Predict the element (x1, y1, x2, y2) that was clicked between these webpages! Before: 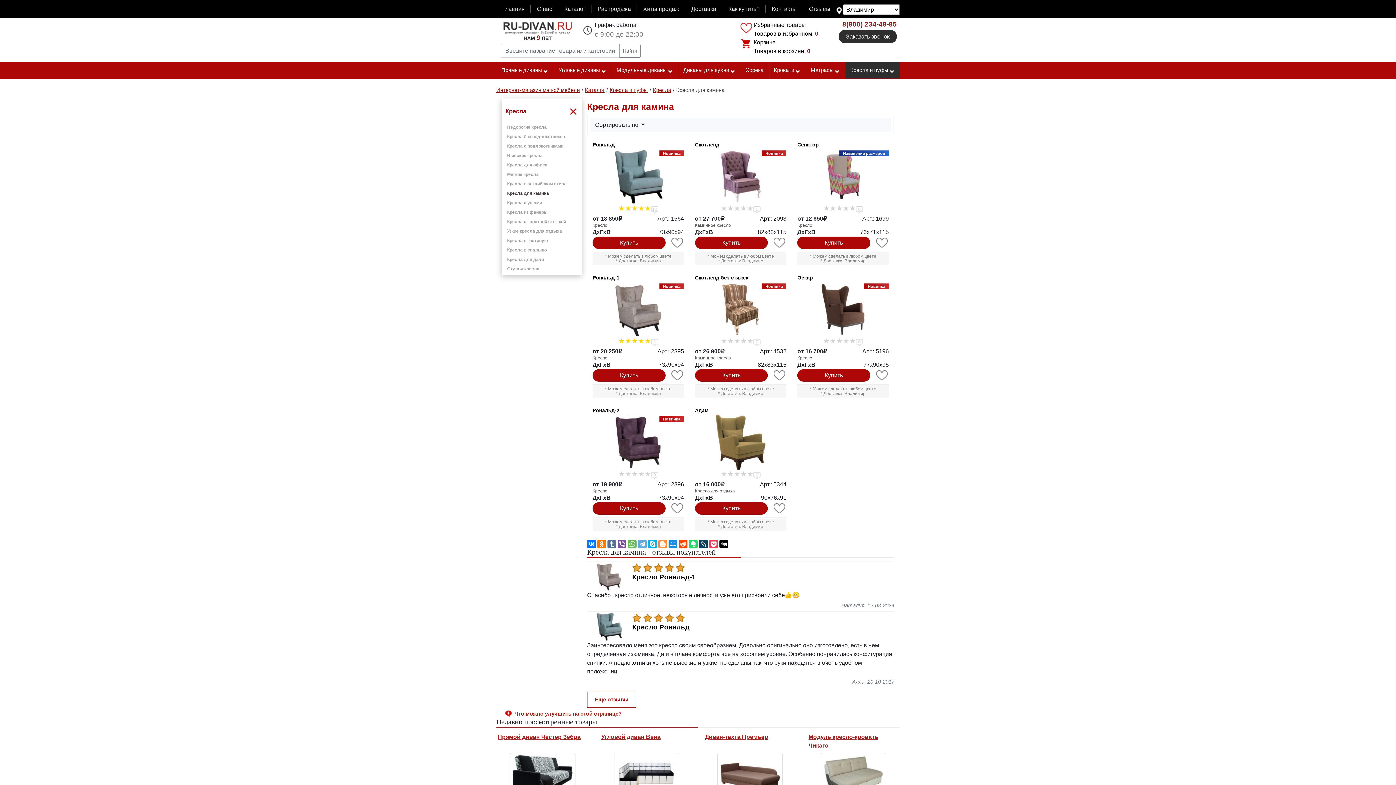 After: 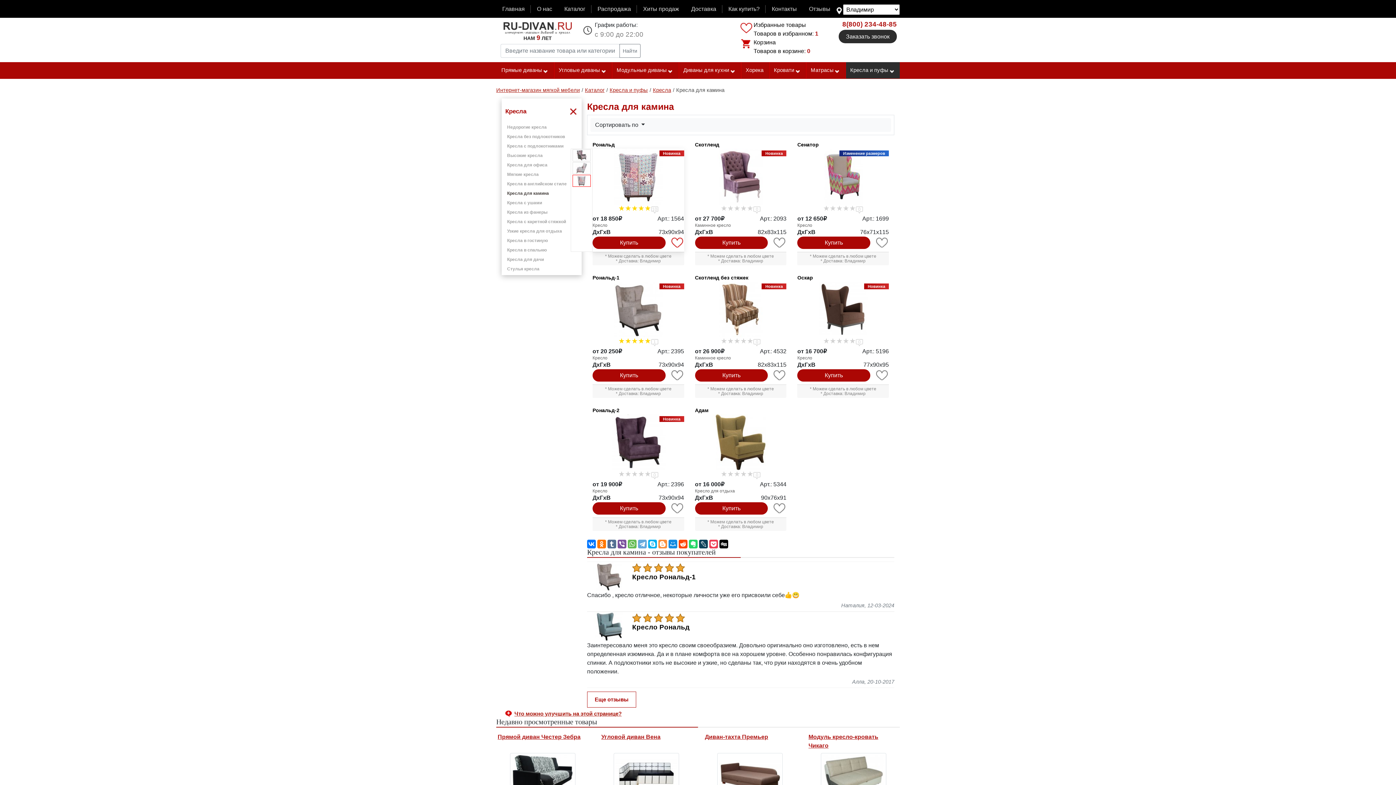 Action: bbox: (671, 237, 684, 247)